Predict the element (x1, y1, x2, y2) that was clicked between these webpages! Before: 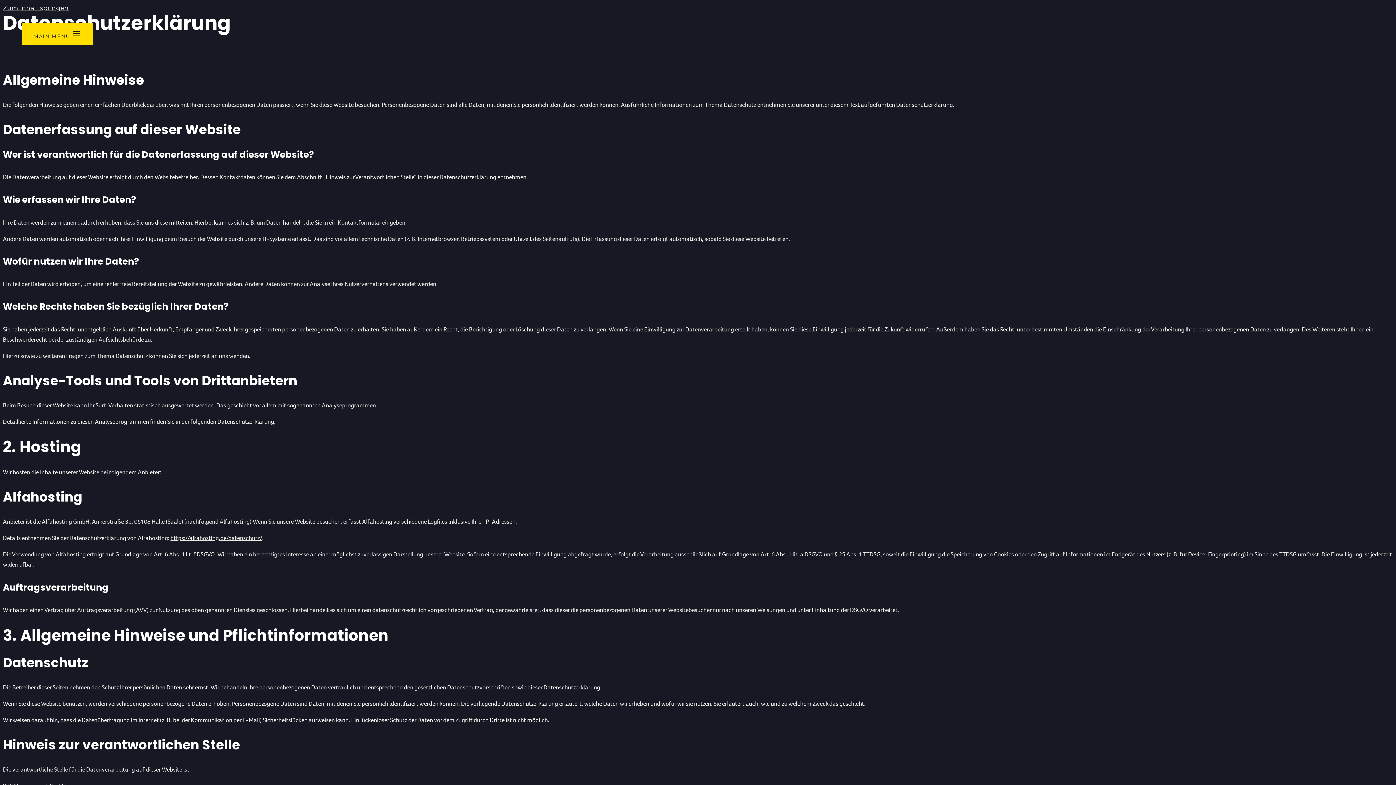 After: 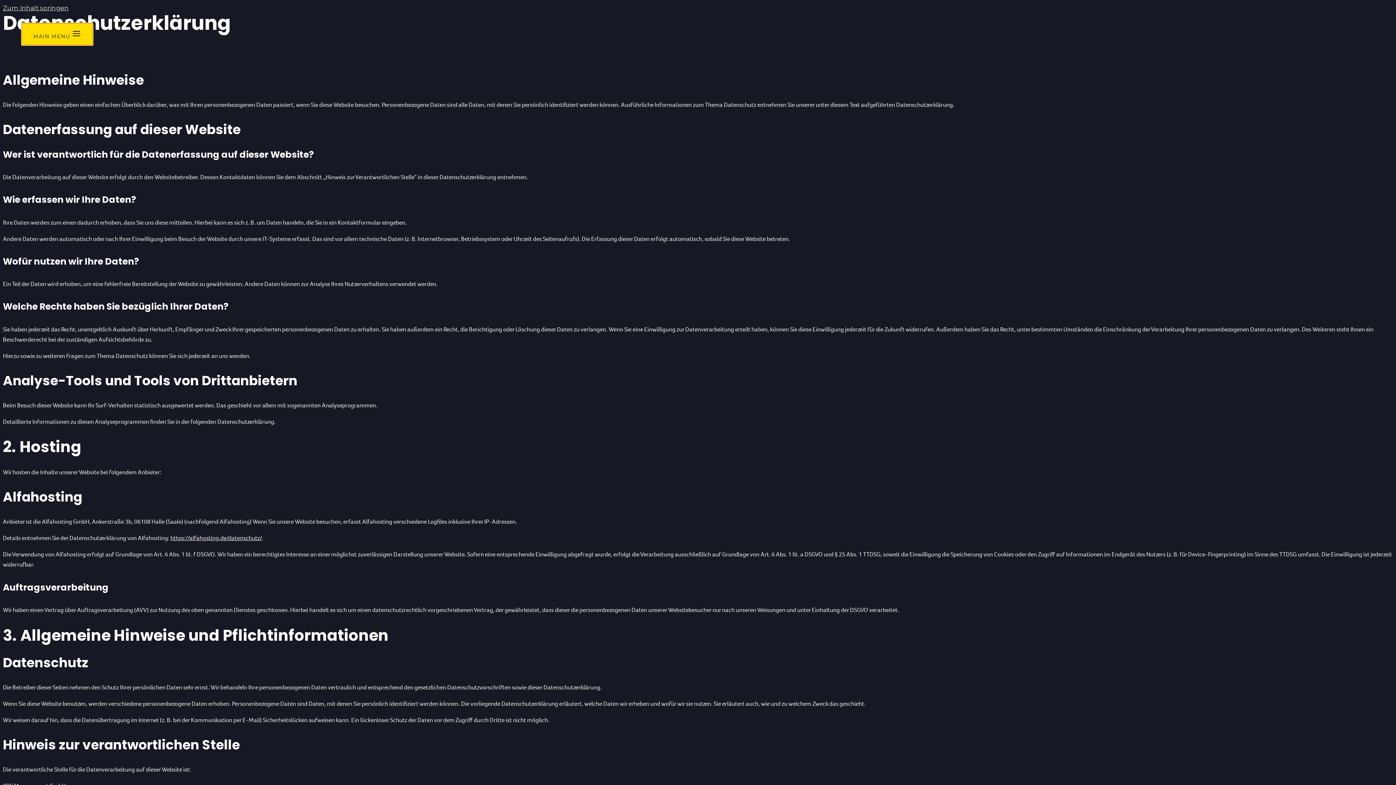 Action: bbox: (21, 23, 92, 45) label: MAIN MENU 